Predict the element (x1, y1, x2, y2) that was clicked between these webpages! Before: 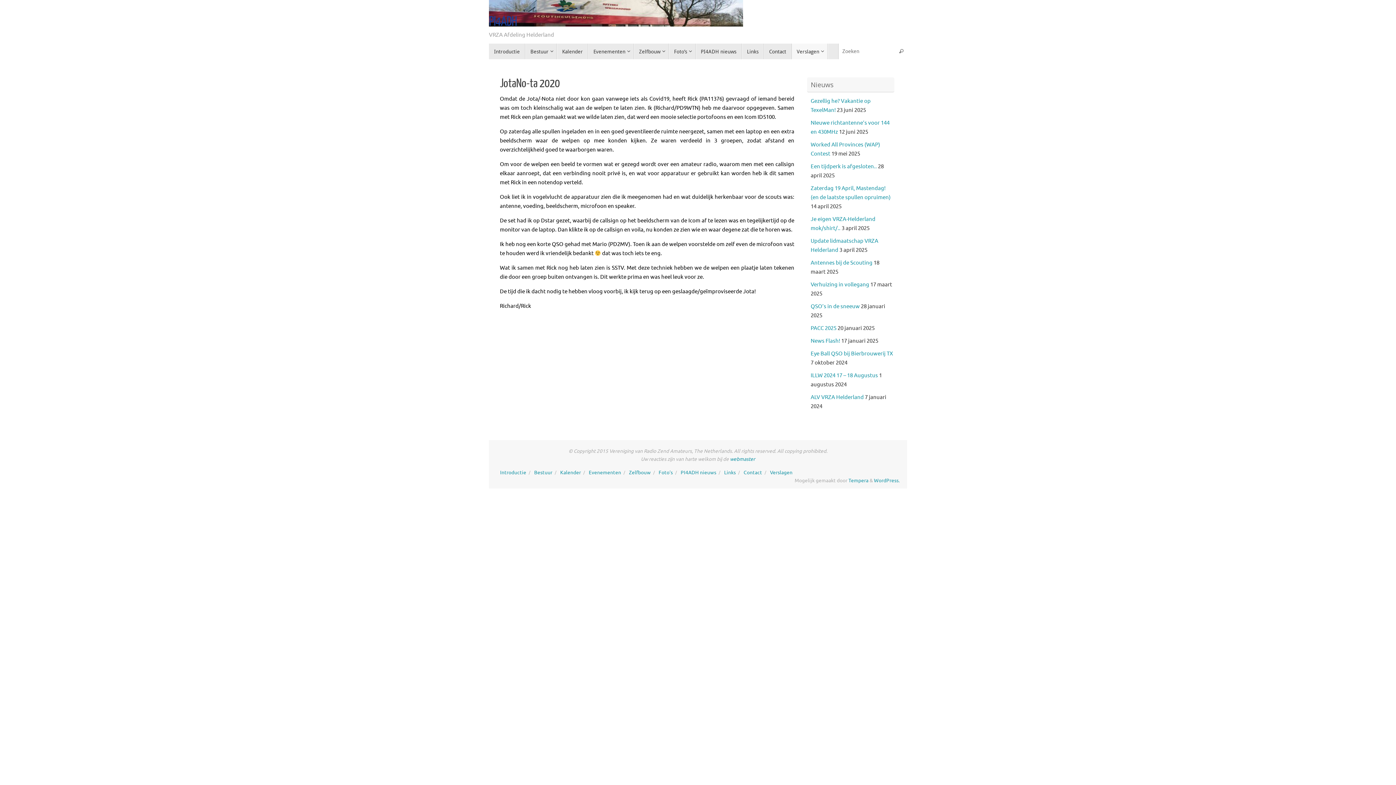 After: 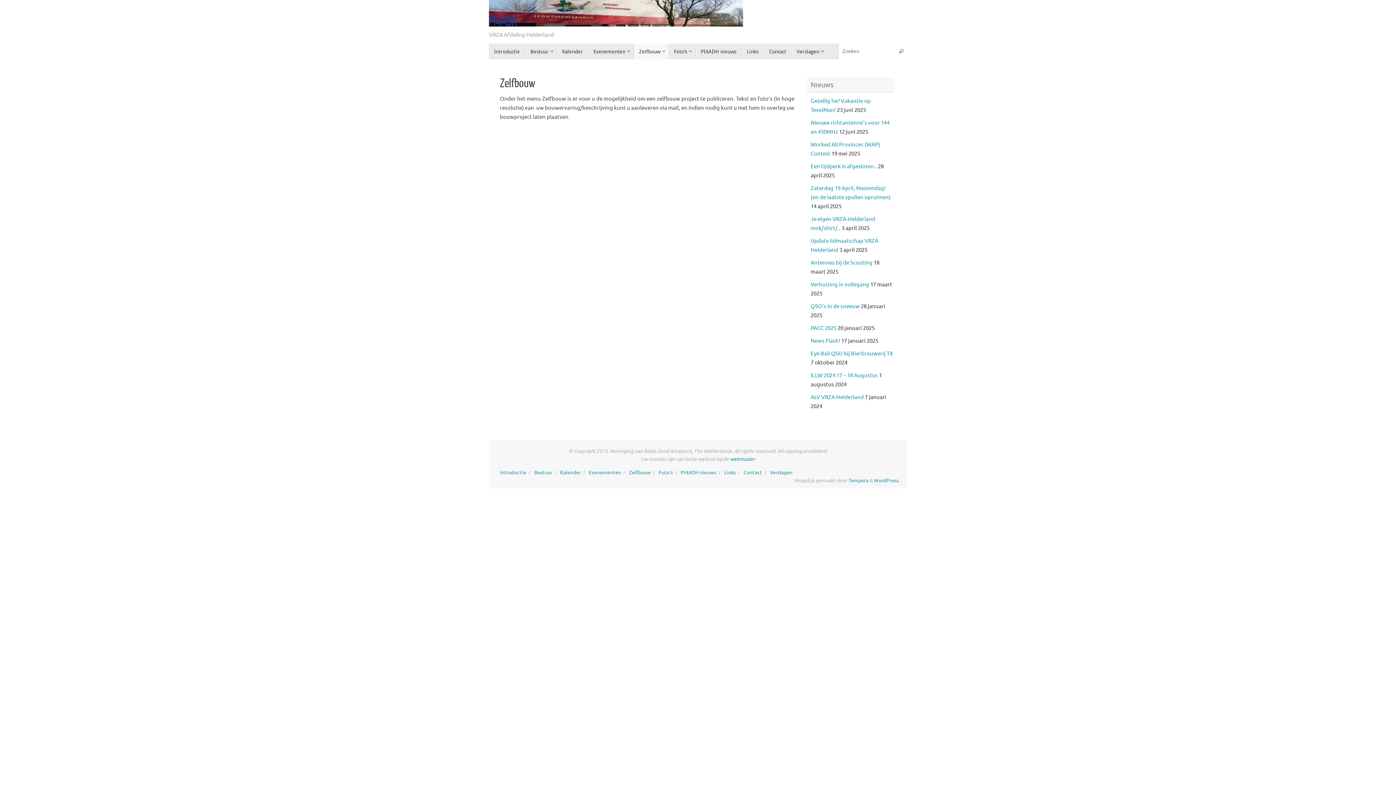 Action: bbox: (634, 43, 669, 59) label: Zelfbouw